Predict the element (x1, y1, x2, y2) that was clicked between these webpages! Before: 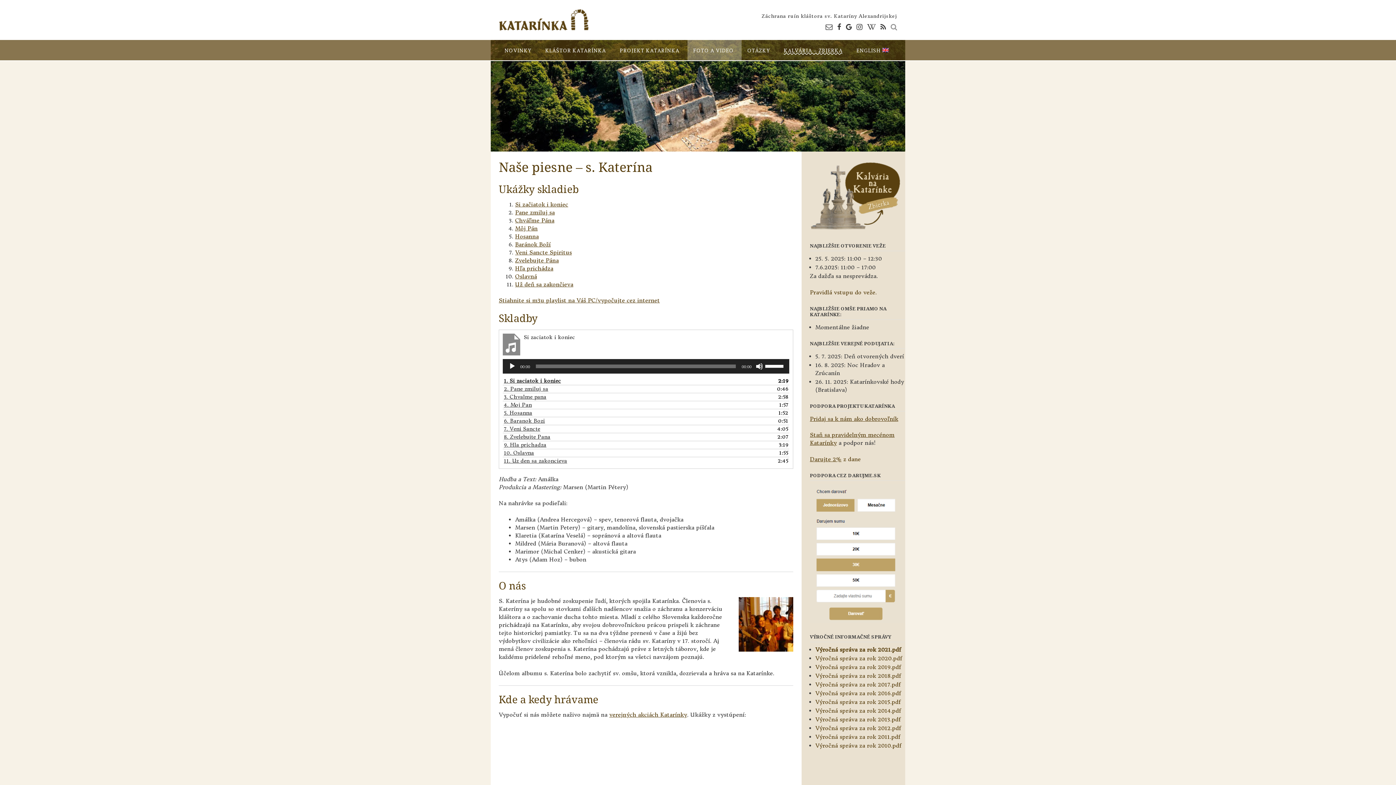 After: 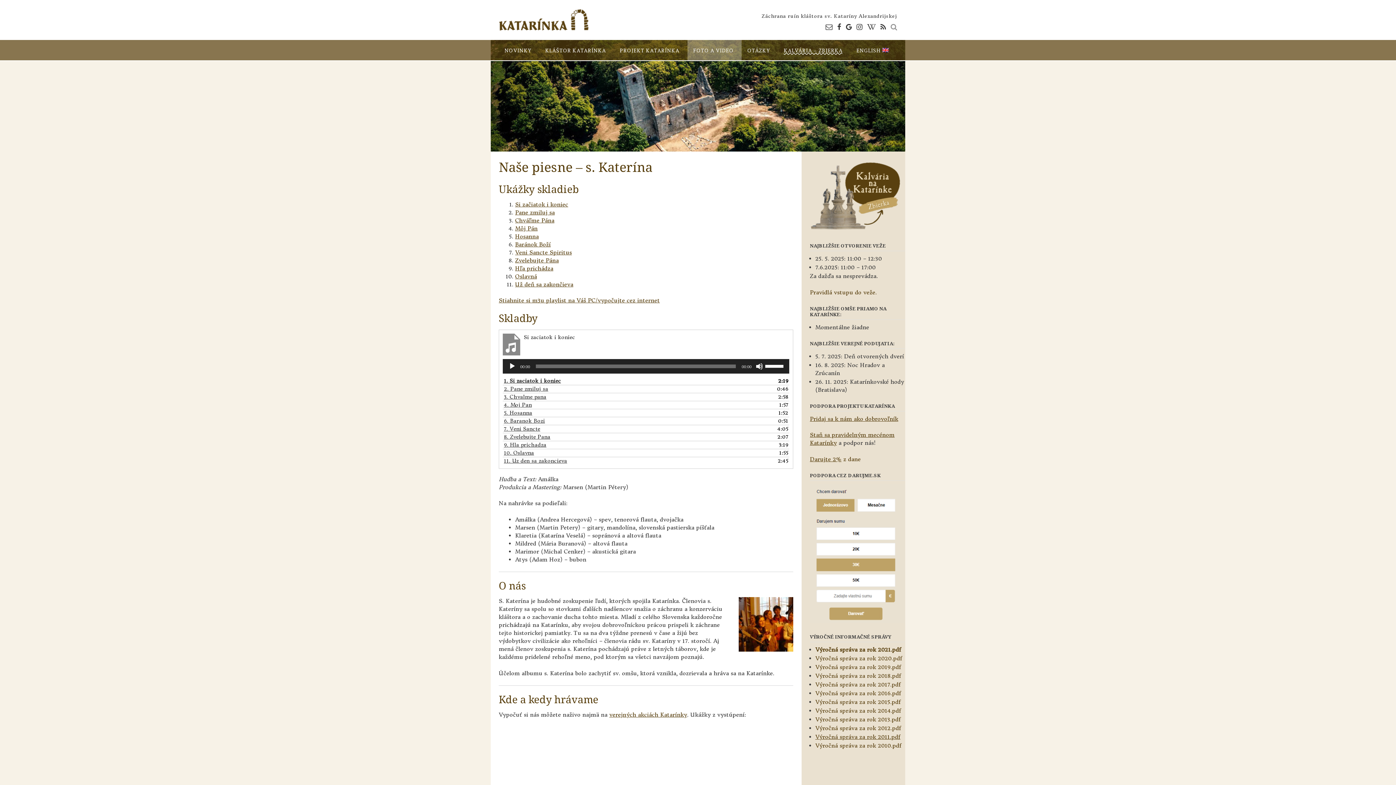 Action: bbox: (815, 733, 900, 740) label: Výročná správa za rok 2011.pdf